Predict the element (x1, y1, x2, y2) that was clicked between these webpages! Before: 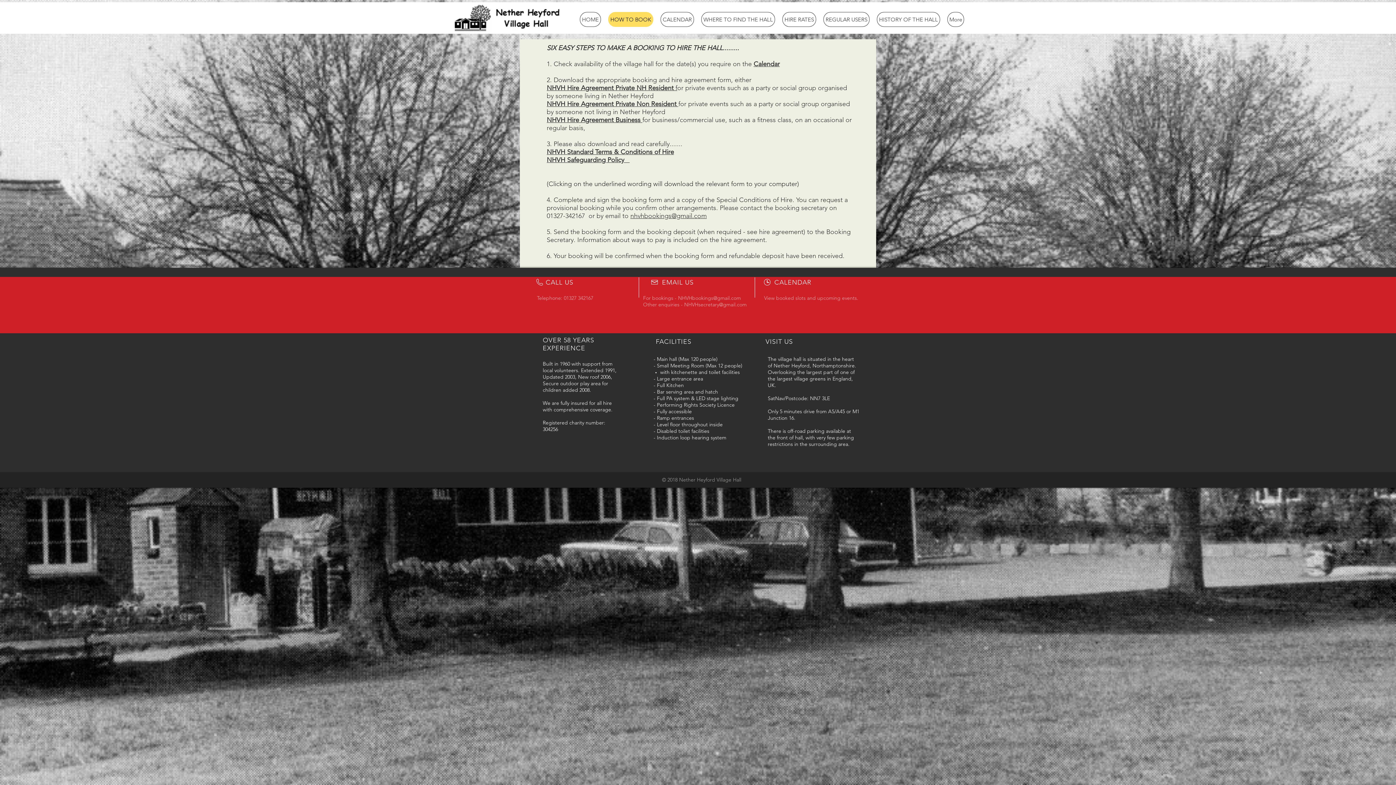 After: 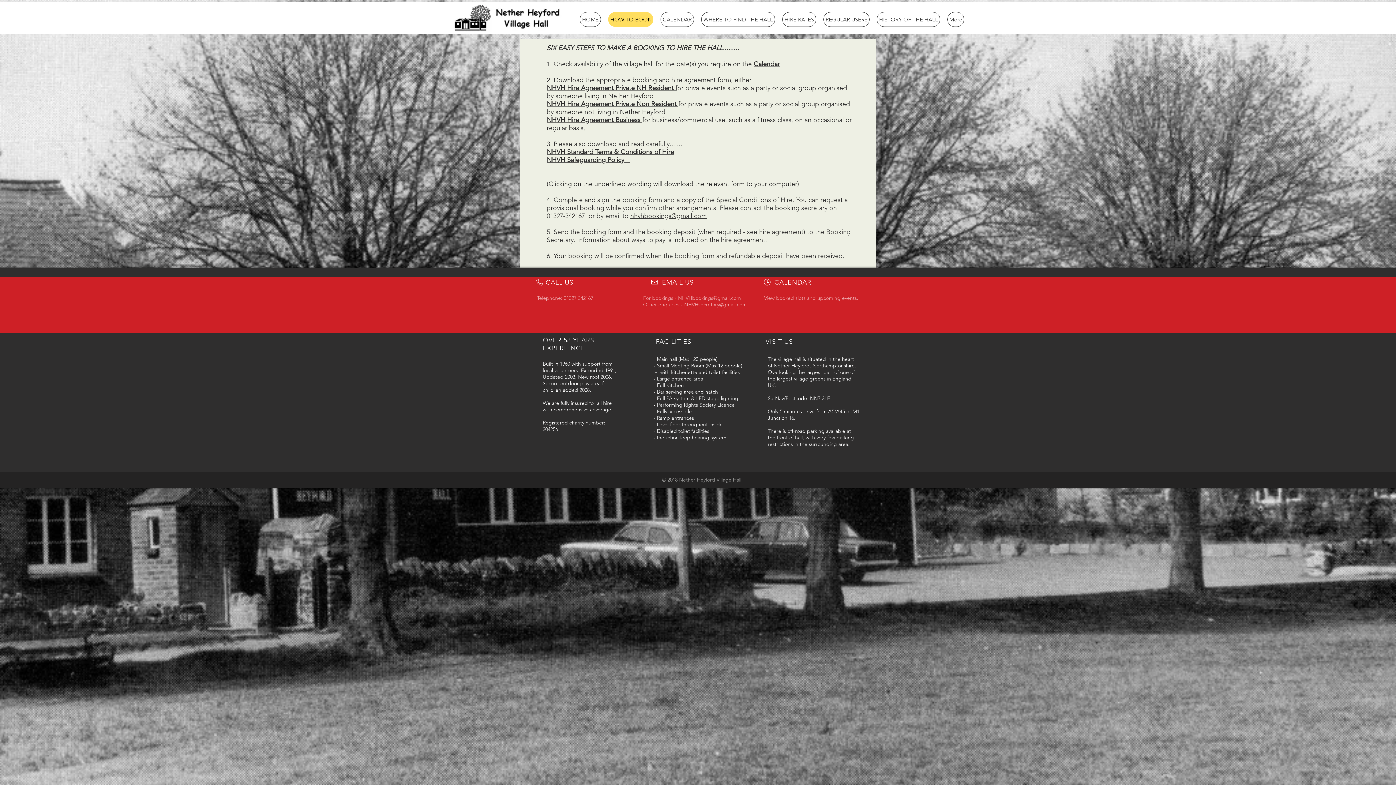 Action: bbox: (546, 180, 799, 188) label: (Clicking on the underlined wording will download the relevant form to your computer)